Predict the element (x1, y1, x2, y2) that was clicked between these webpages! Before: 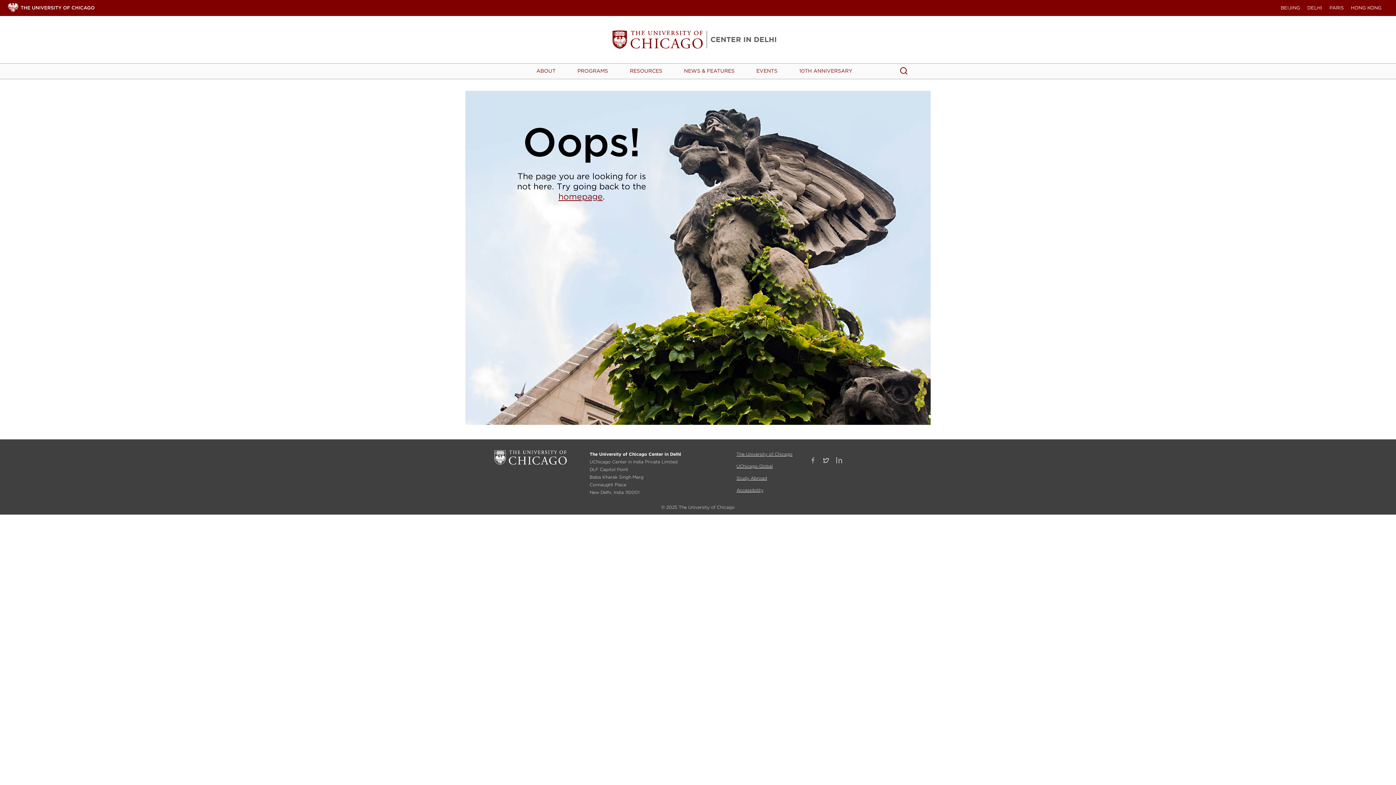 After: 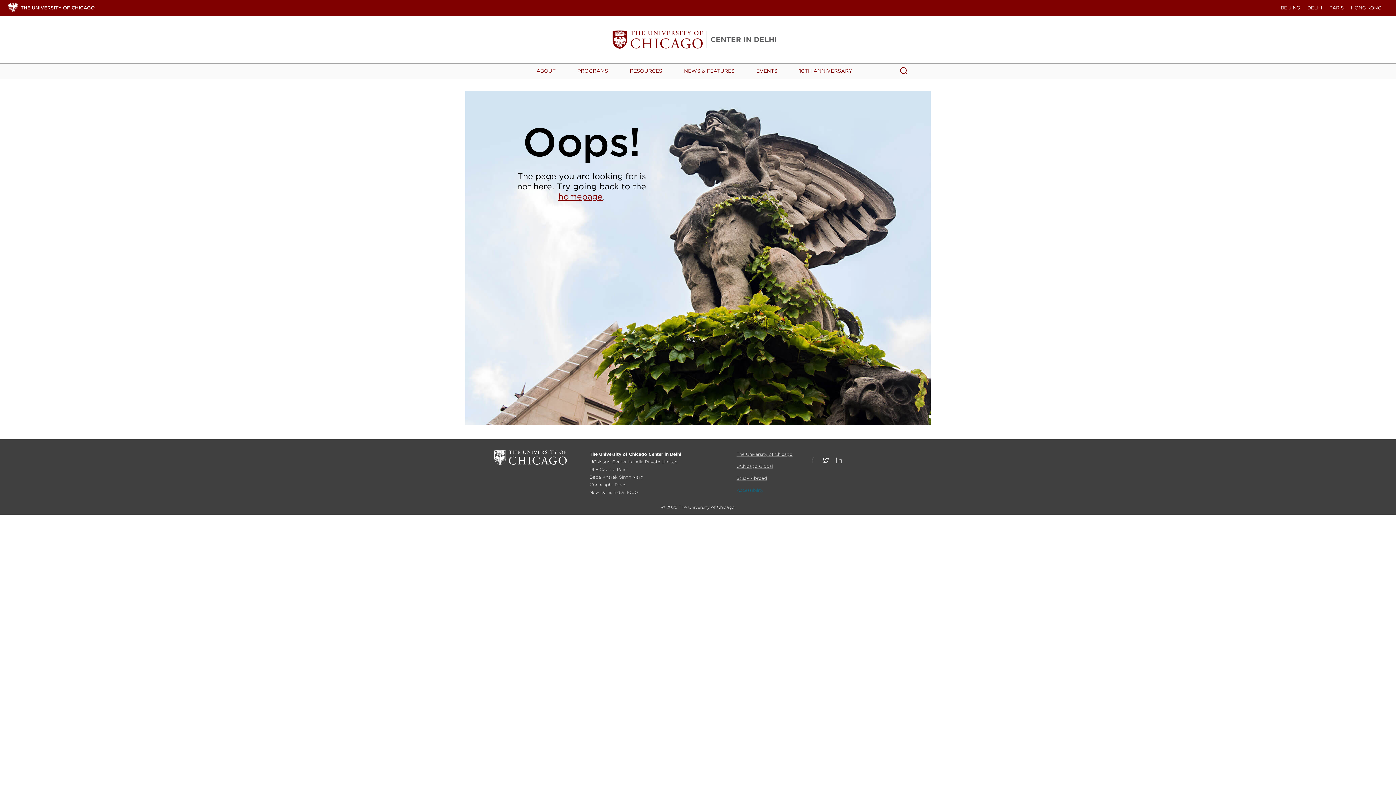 Action: label: Accessibility bbox: (736, 487, 763, 493)